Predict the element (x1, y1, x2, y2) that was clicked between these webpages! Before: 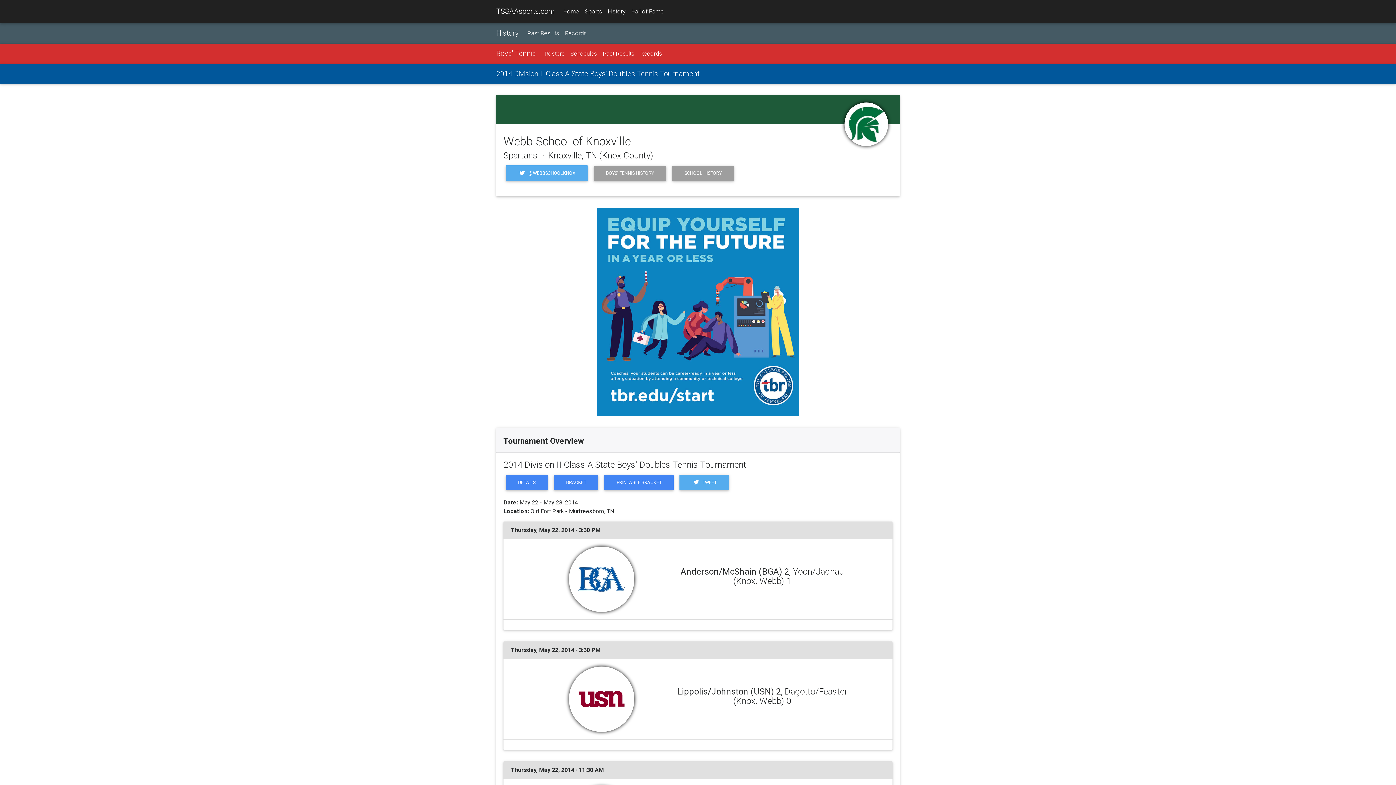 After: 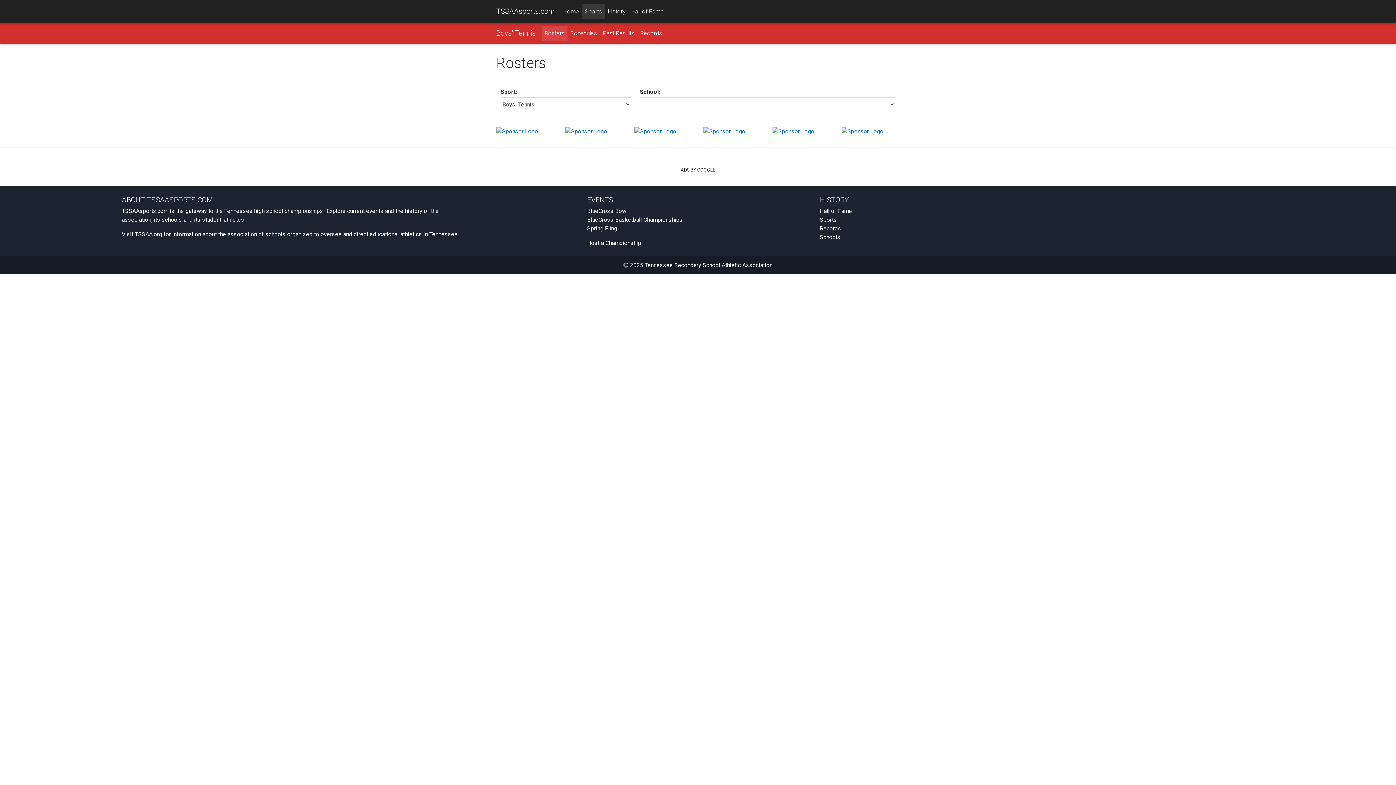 Action: bbox: (541, 46, 567, 61) label: Rosters